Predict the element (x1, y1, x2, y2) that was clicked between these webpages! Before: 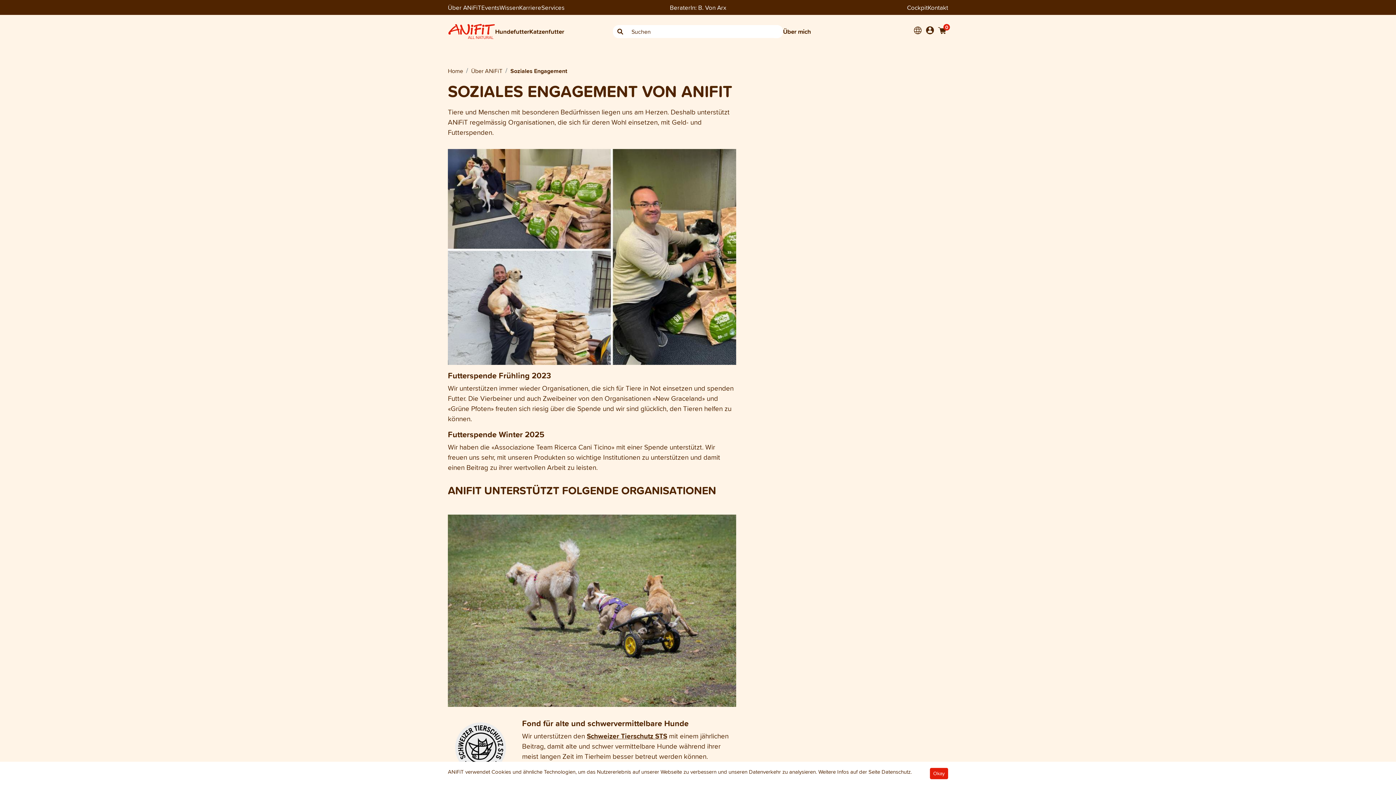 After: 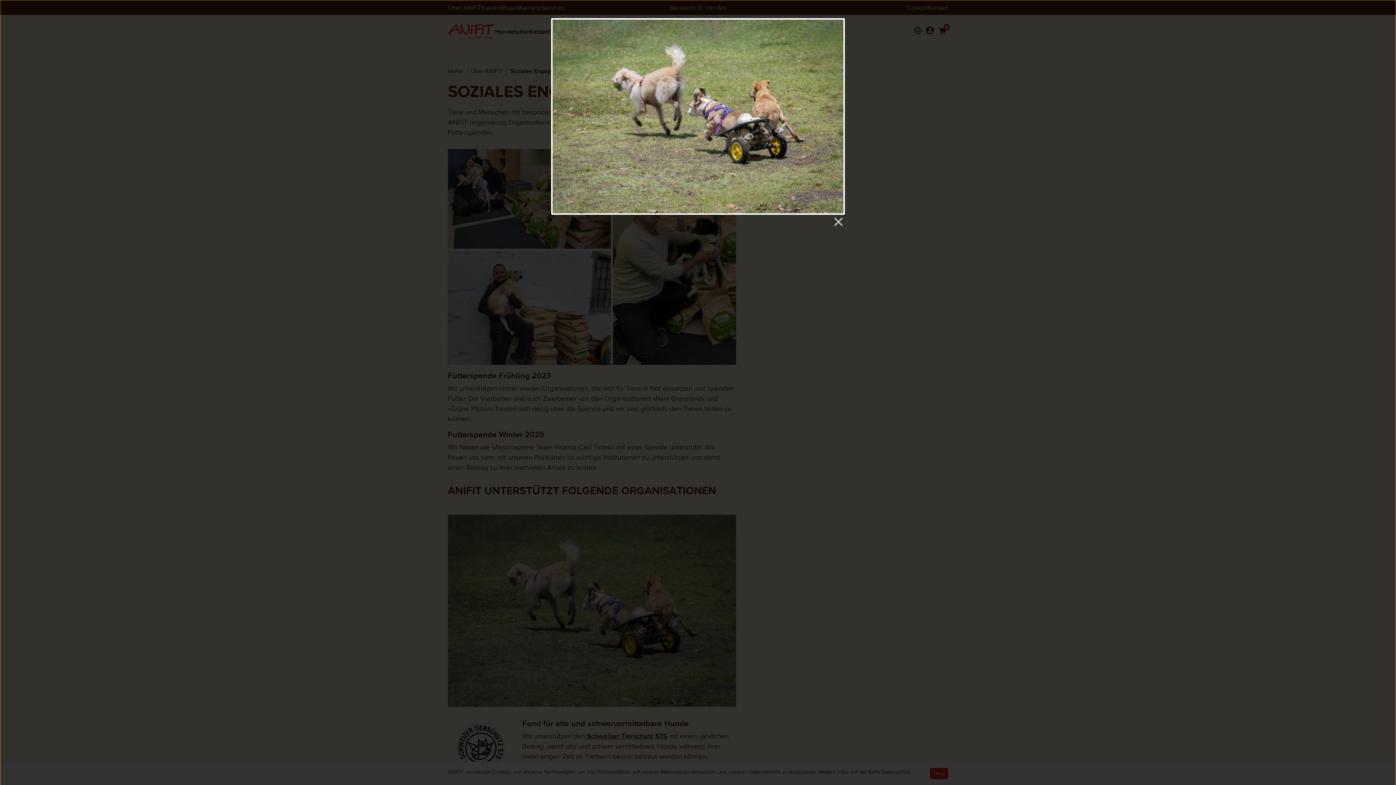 Action: bbox: (448, 606, 736, 614)